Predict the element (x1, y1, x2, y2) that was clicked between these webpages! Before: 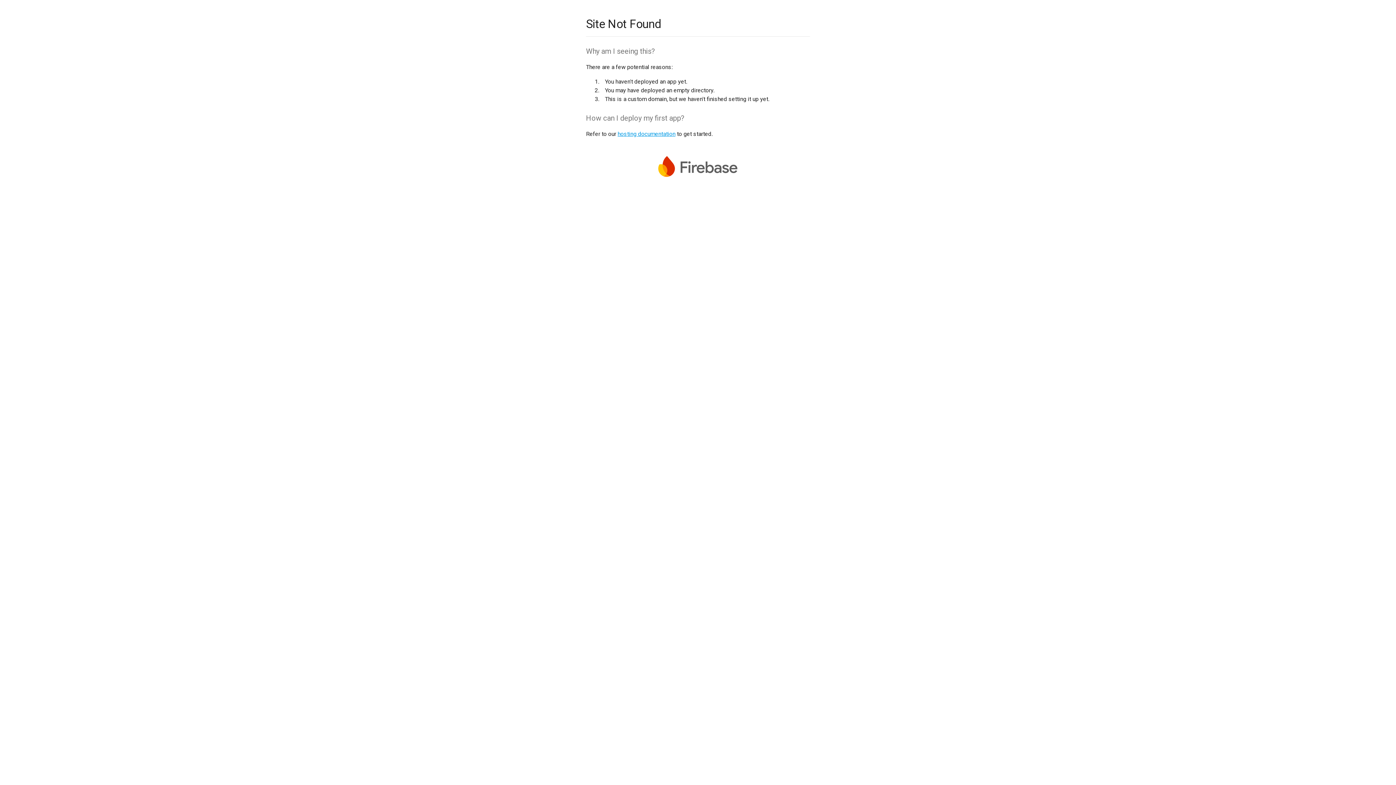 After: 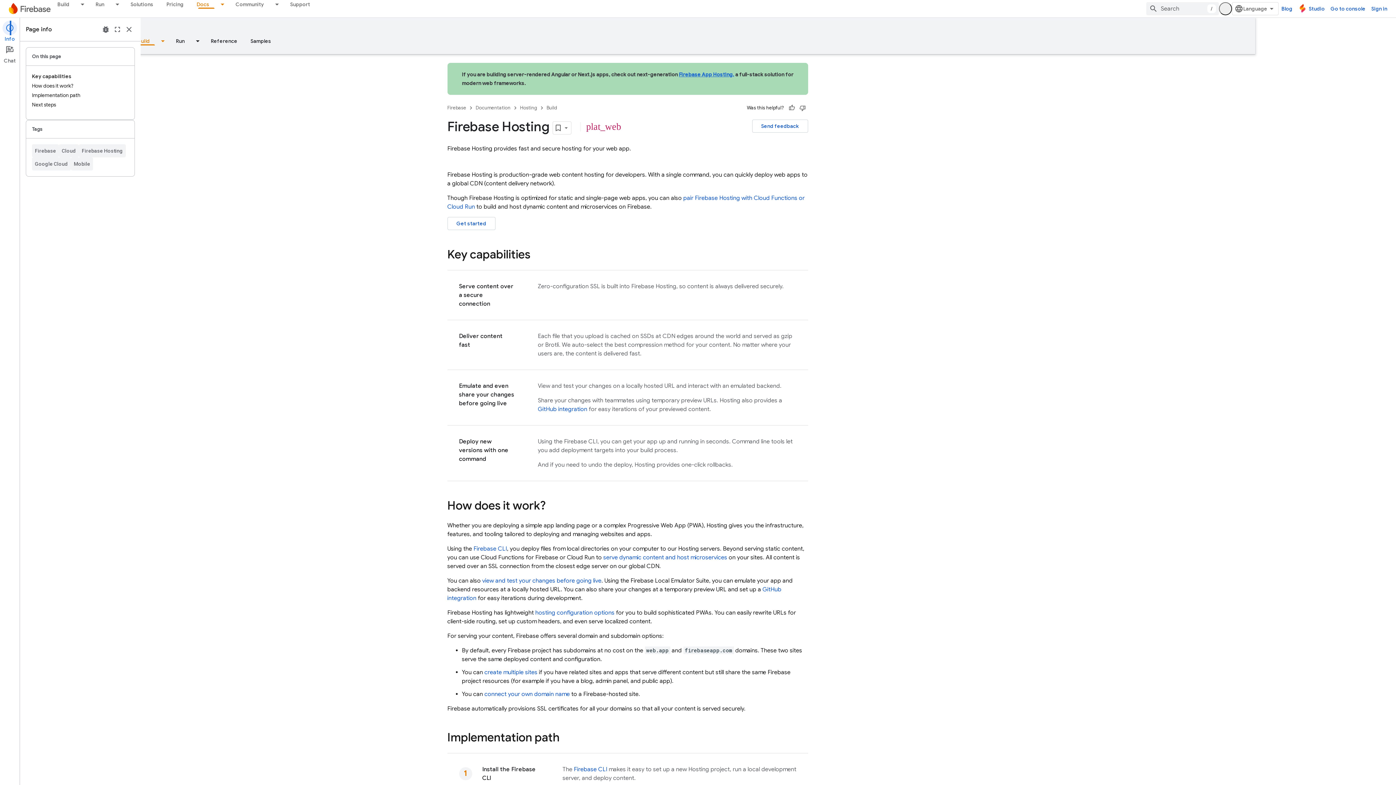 Action: bbox: (617, 130, 675, 137) label: hosting documentation